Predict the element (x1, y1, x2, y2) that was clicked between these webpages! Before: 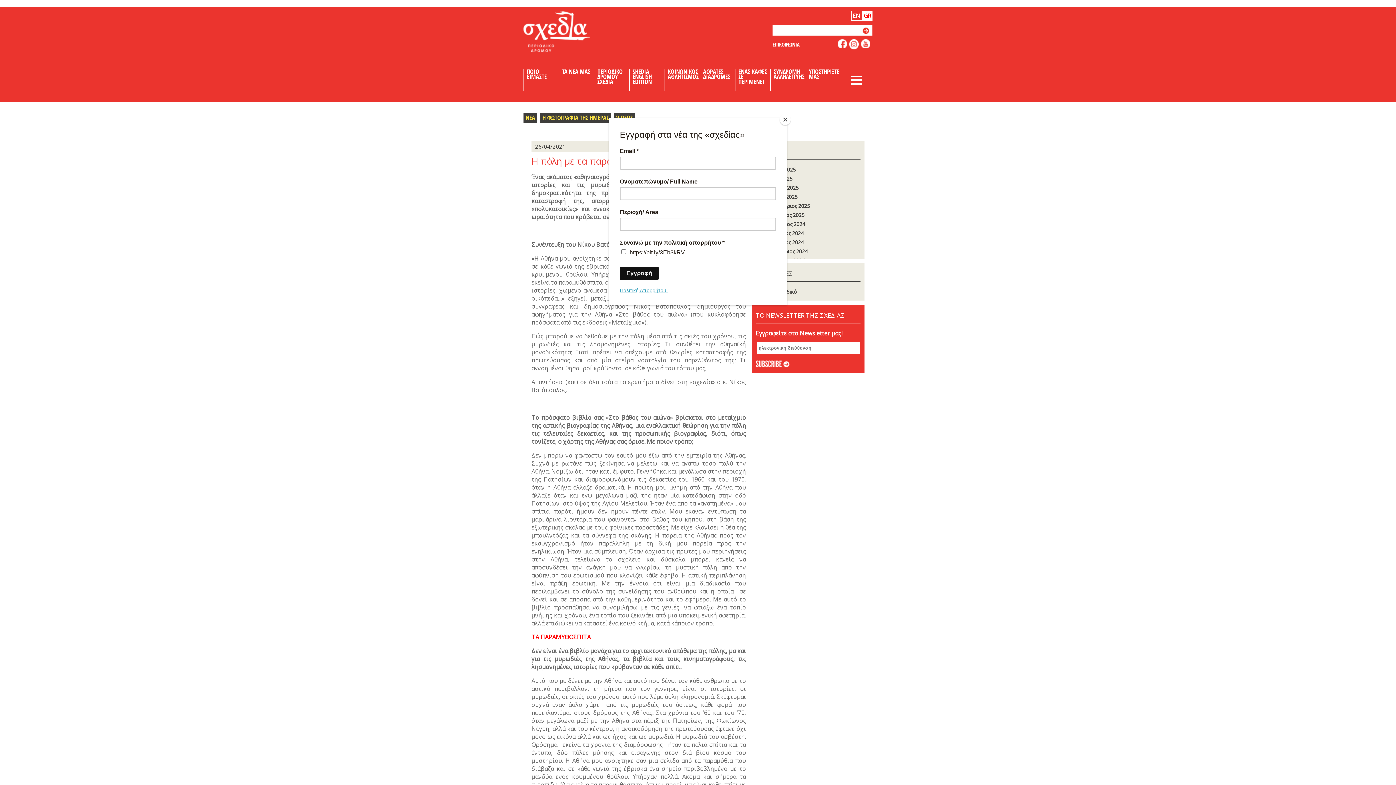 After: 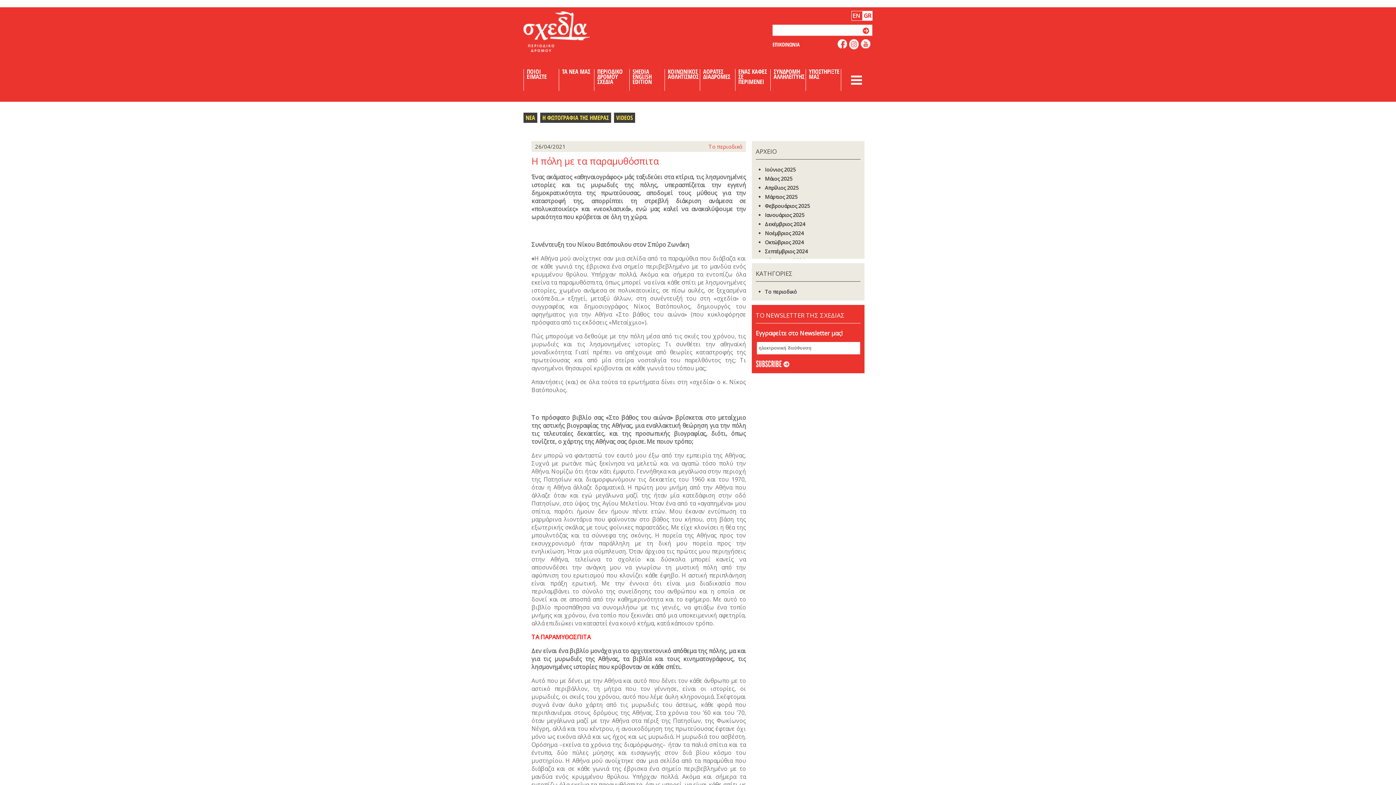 Action: bbox: (780, 114, 790, 125) label: Close